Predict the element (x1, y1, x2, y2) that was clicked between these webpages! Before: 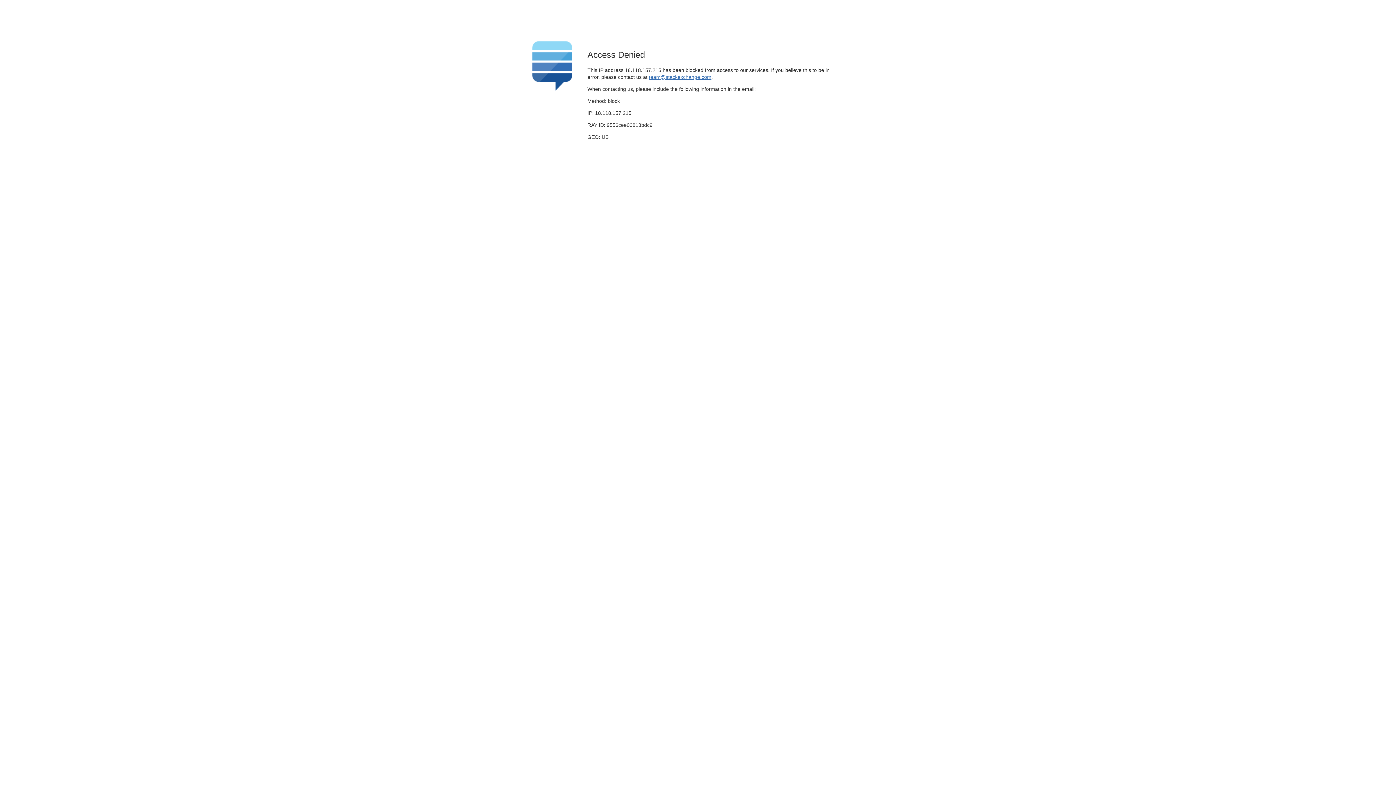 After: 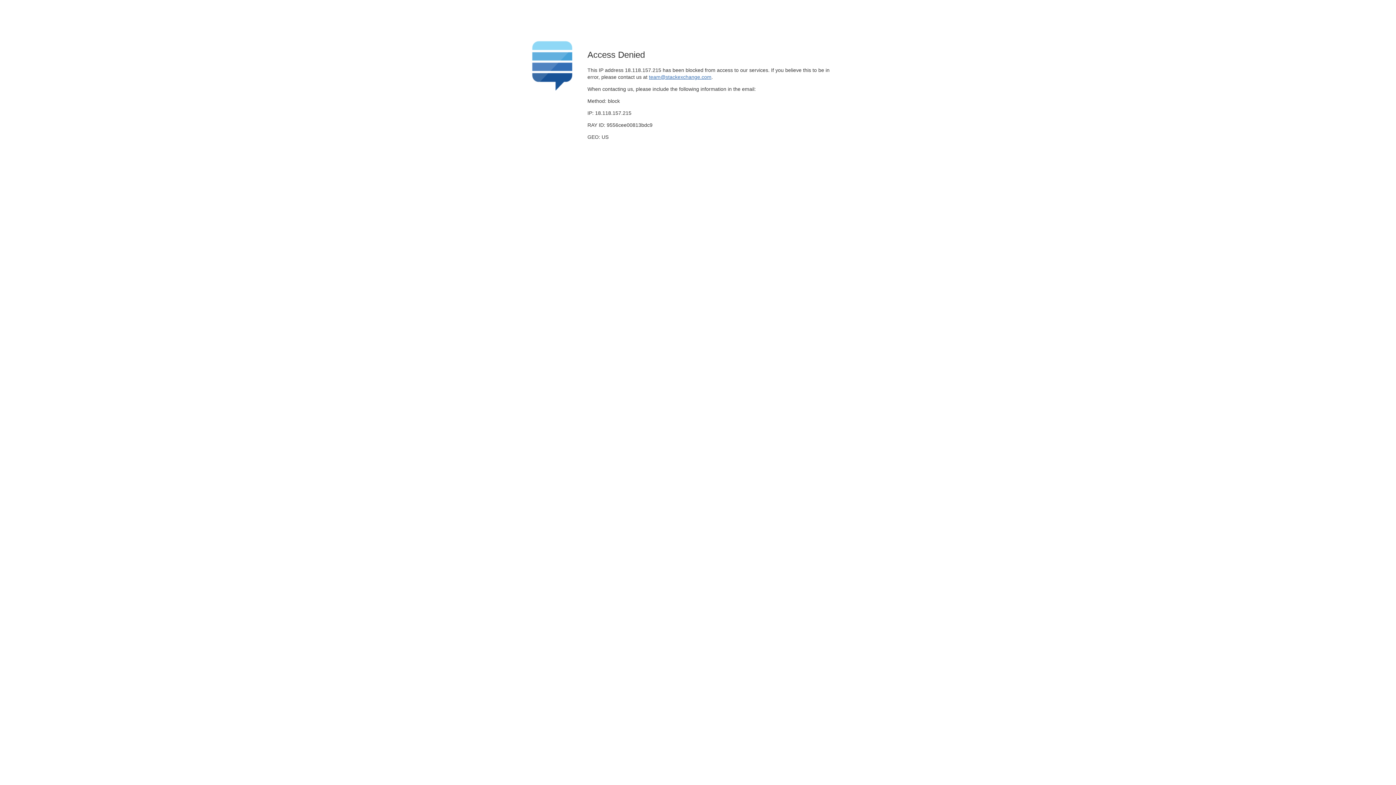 Action: label: team@stackexchange.com bbox: (649, 74, 711, 79)